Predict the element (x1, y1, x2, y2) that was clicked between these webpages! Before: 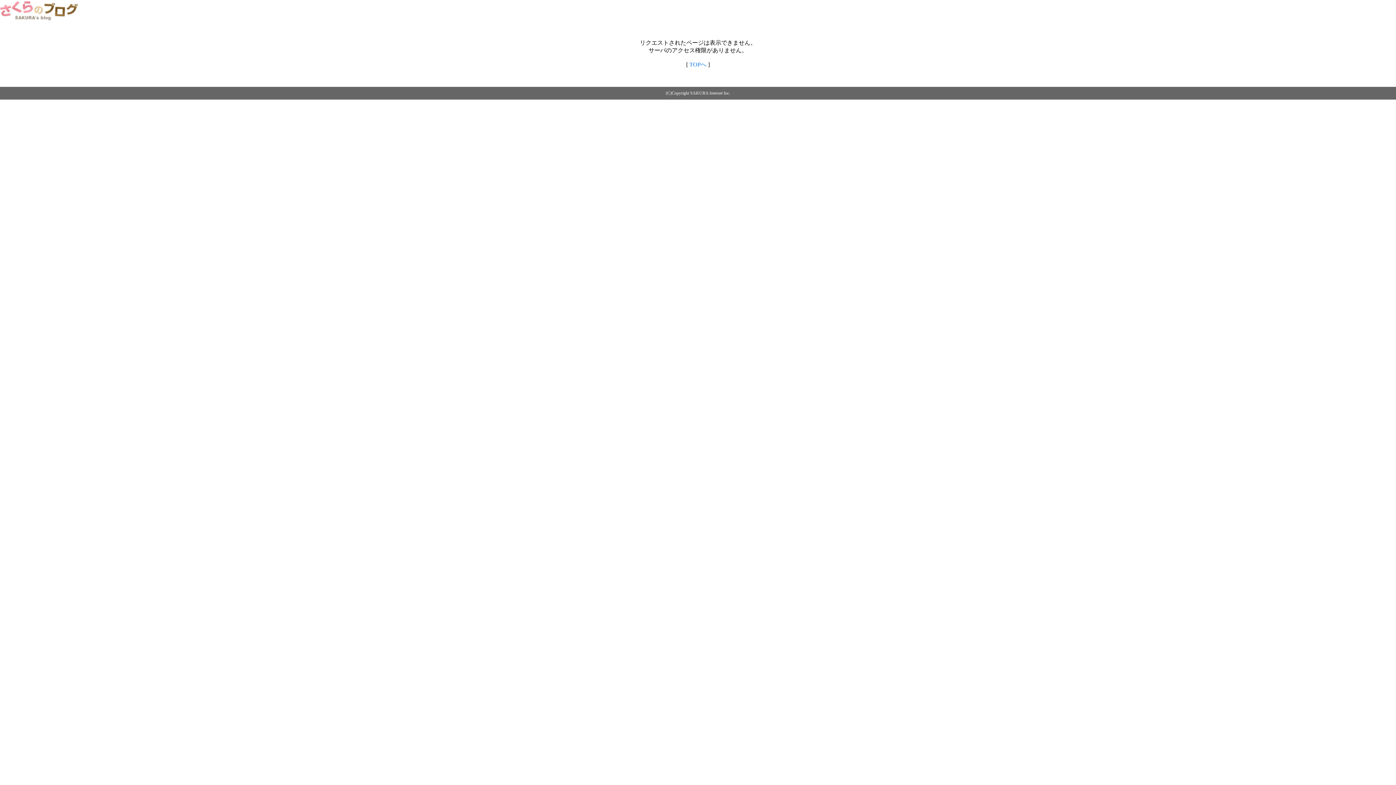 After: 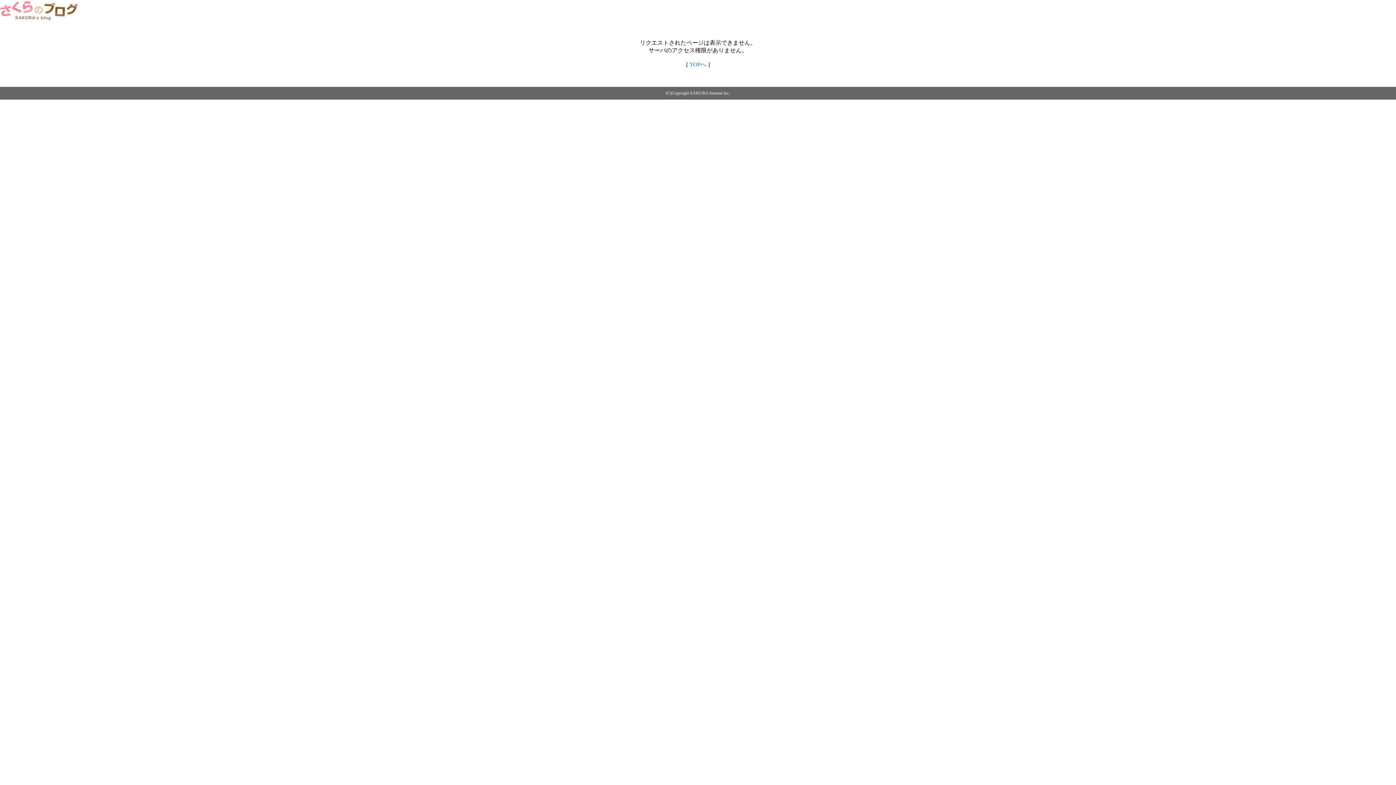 Action: bbox: (689, 61, 706, 67) label: TOPへ